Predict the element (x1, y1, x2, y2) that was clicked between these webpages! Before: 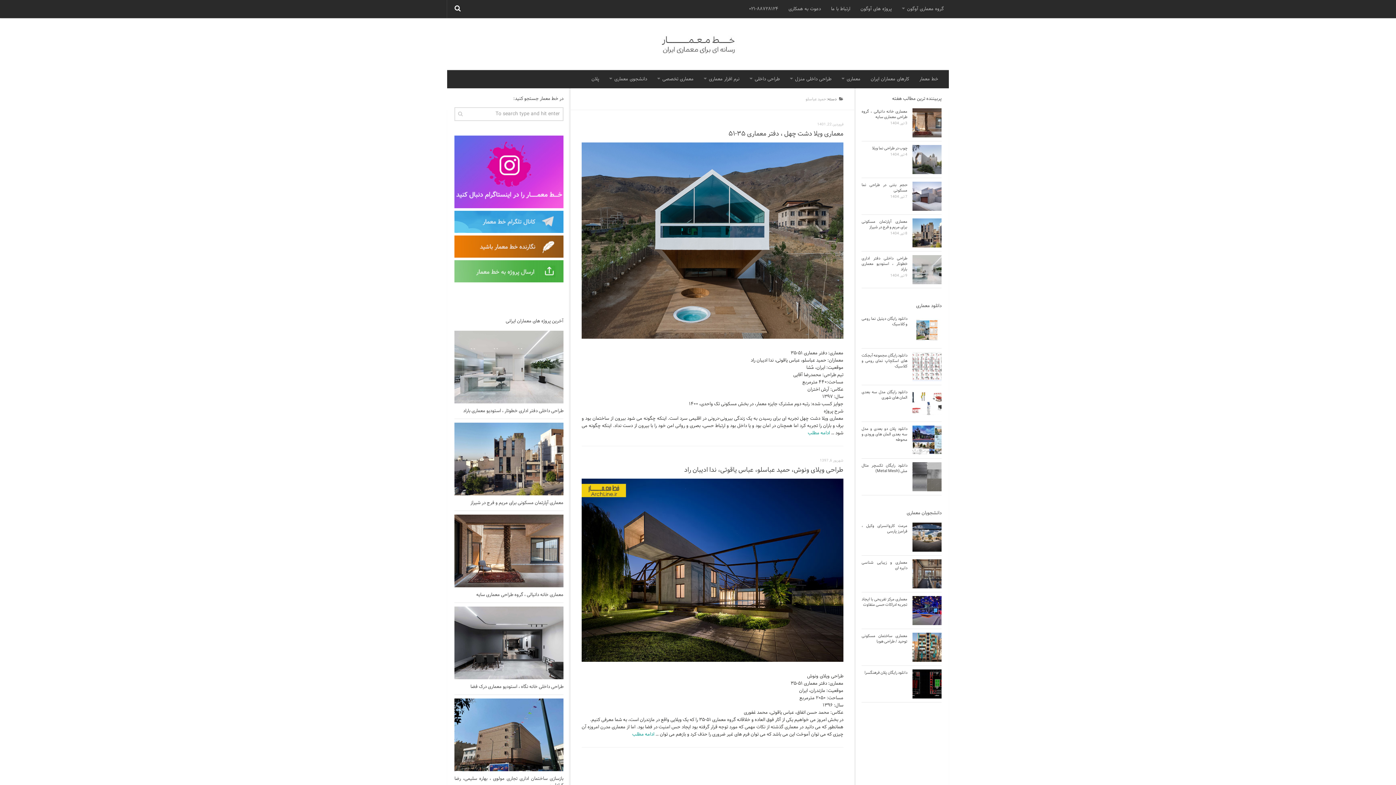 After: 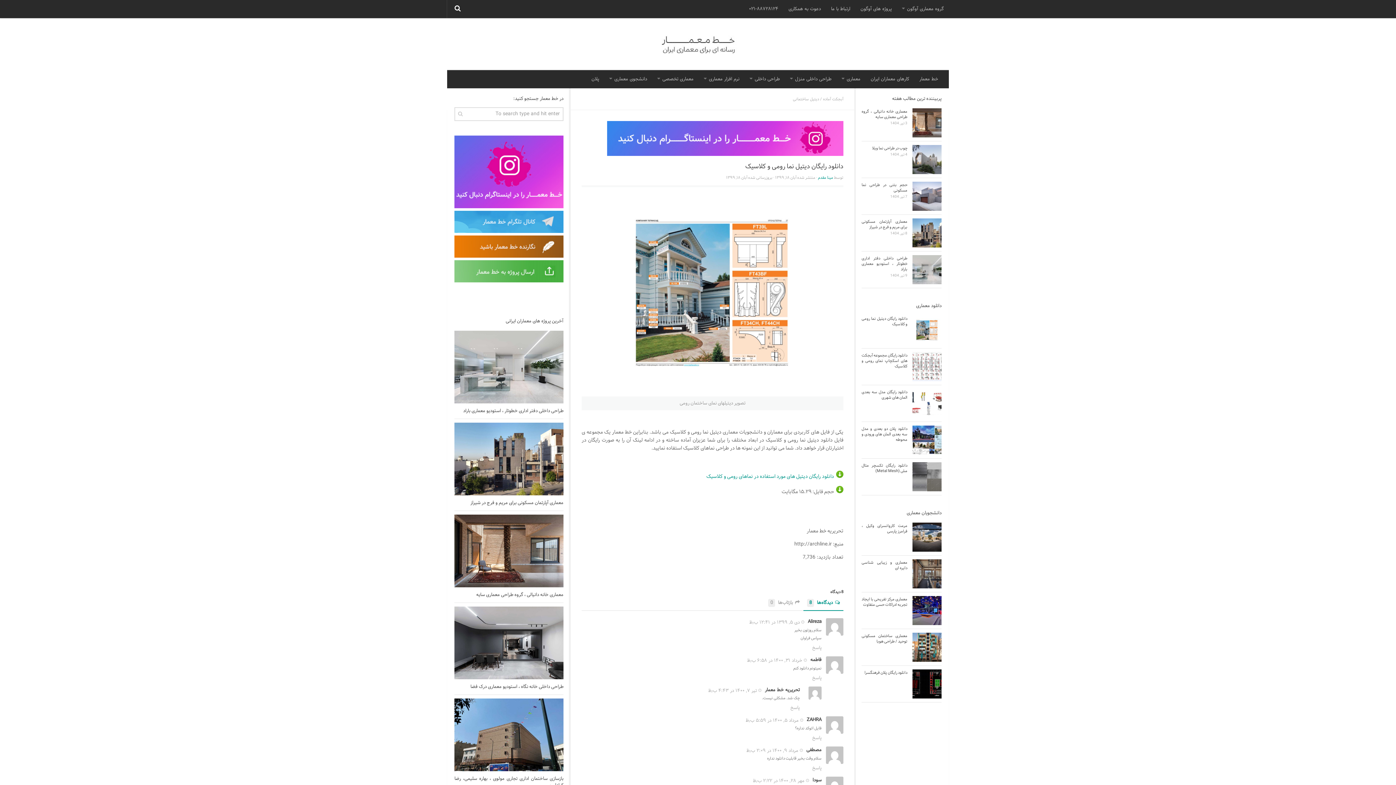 Action: bbox: (861, 315, 907, 327) label: دانلود رایگان دیتیل نما رومی و کلاسیک